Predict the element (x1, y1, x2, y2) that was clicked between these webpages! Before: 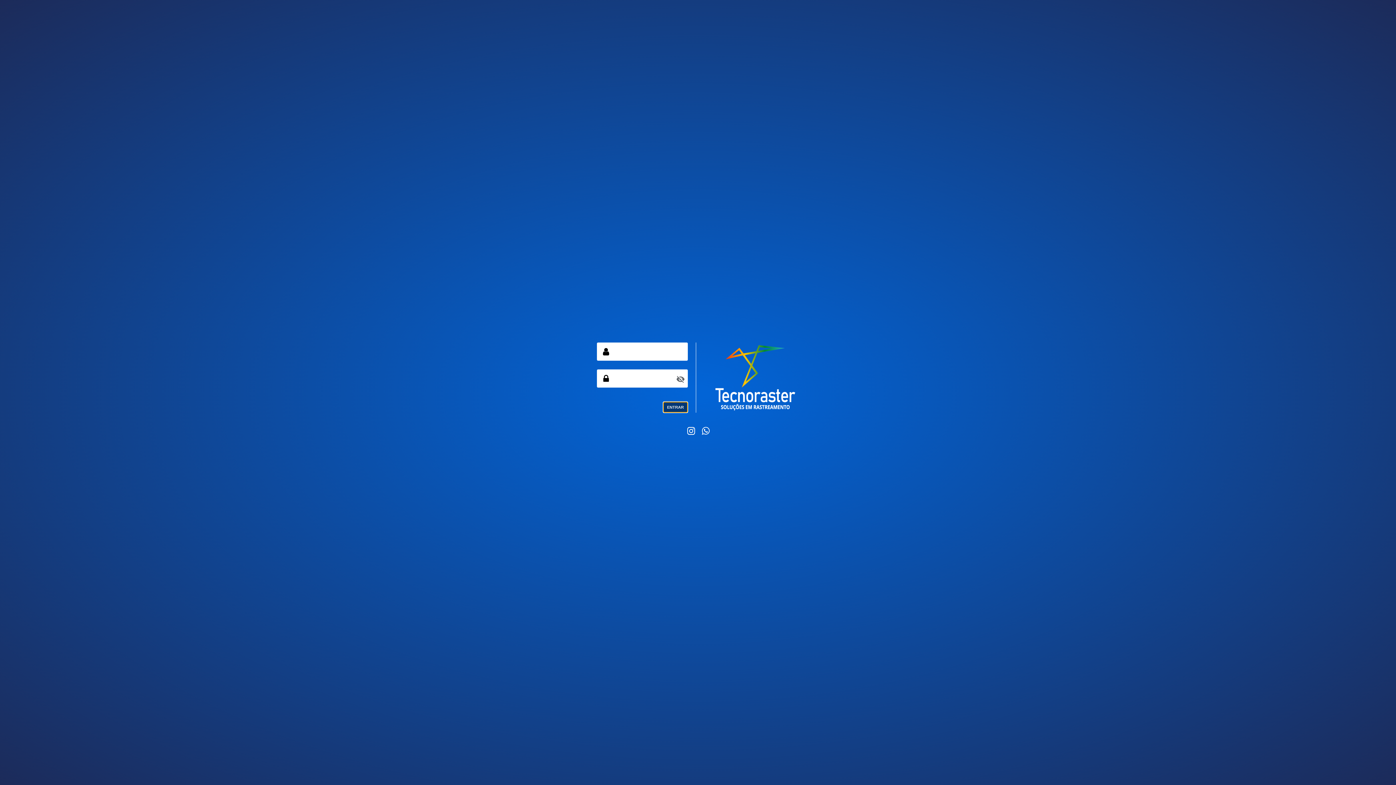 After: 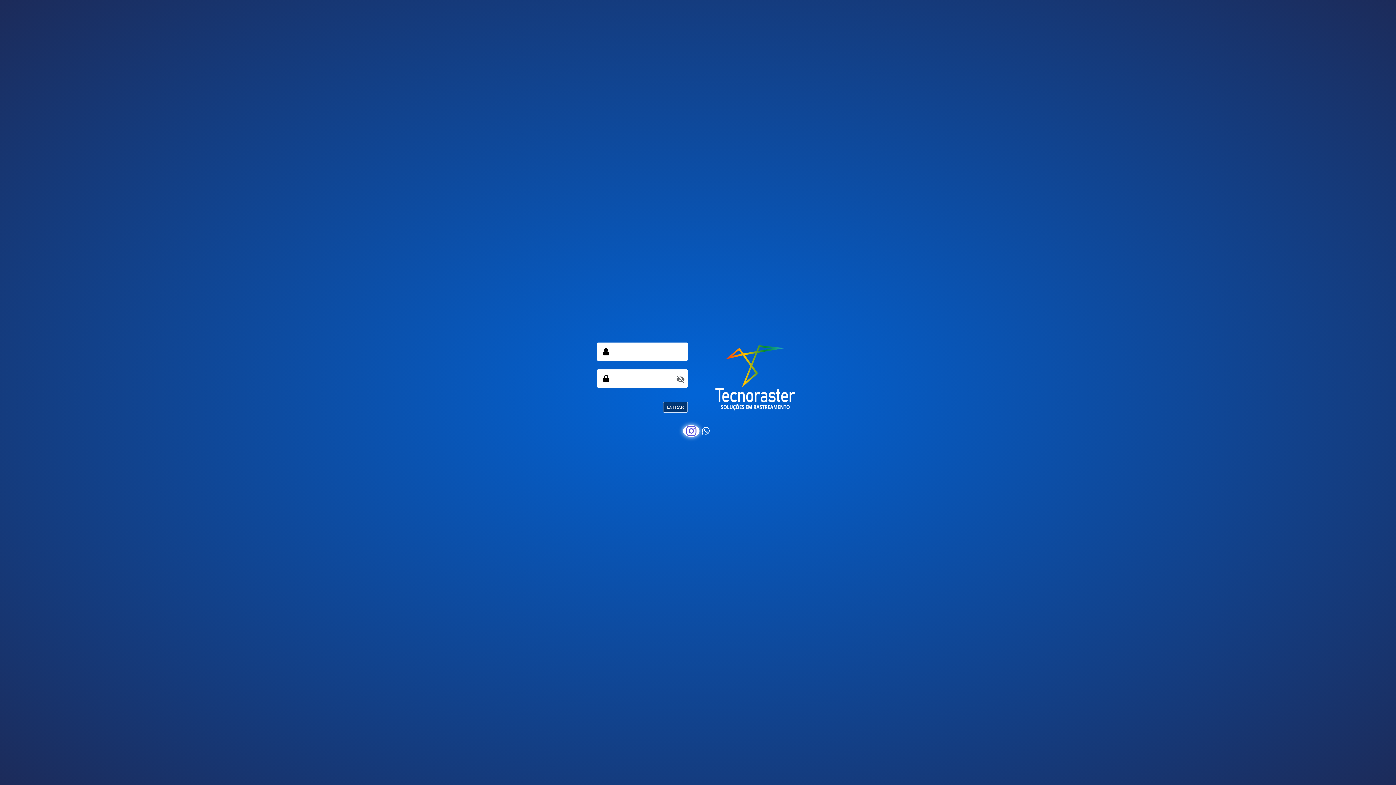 Action: label:   bbox: (684, 425, 700, 435)